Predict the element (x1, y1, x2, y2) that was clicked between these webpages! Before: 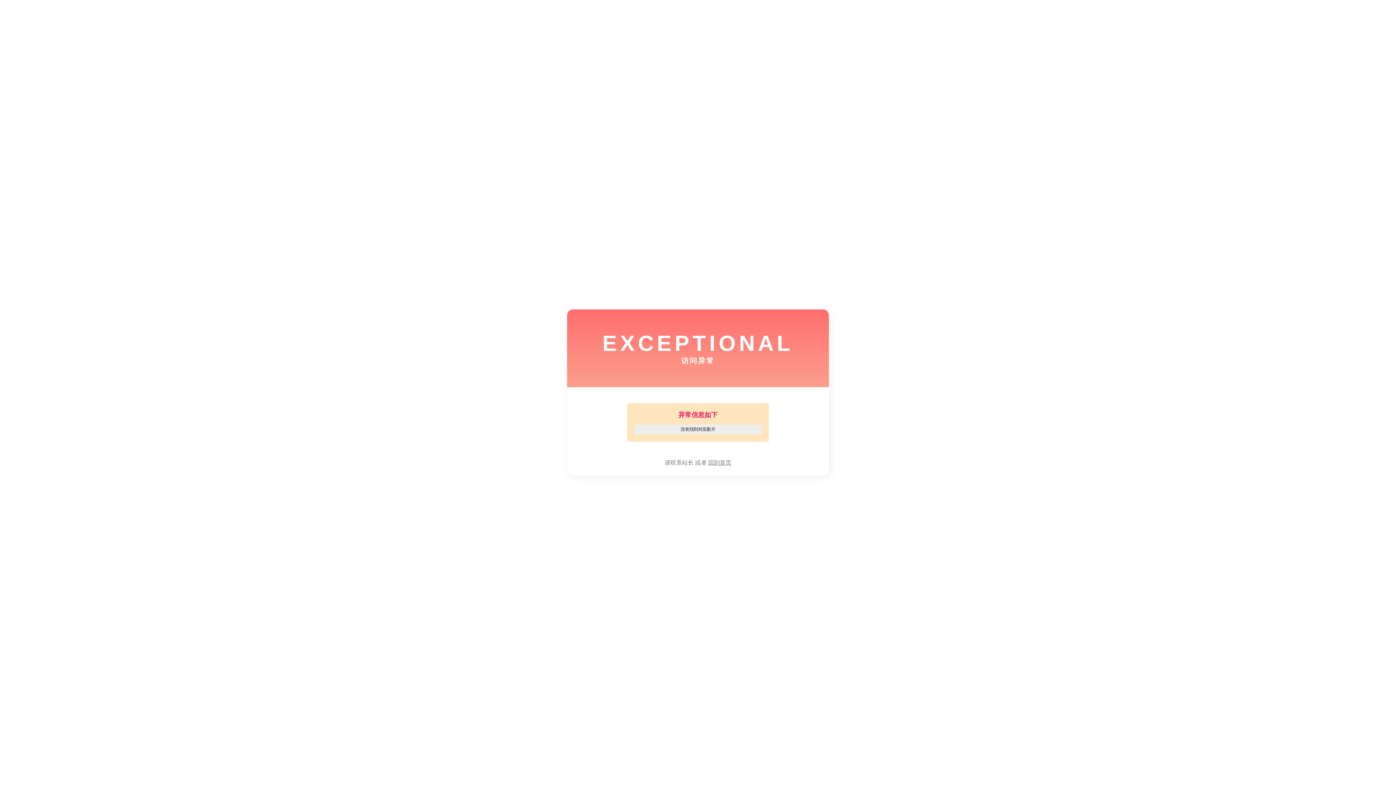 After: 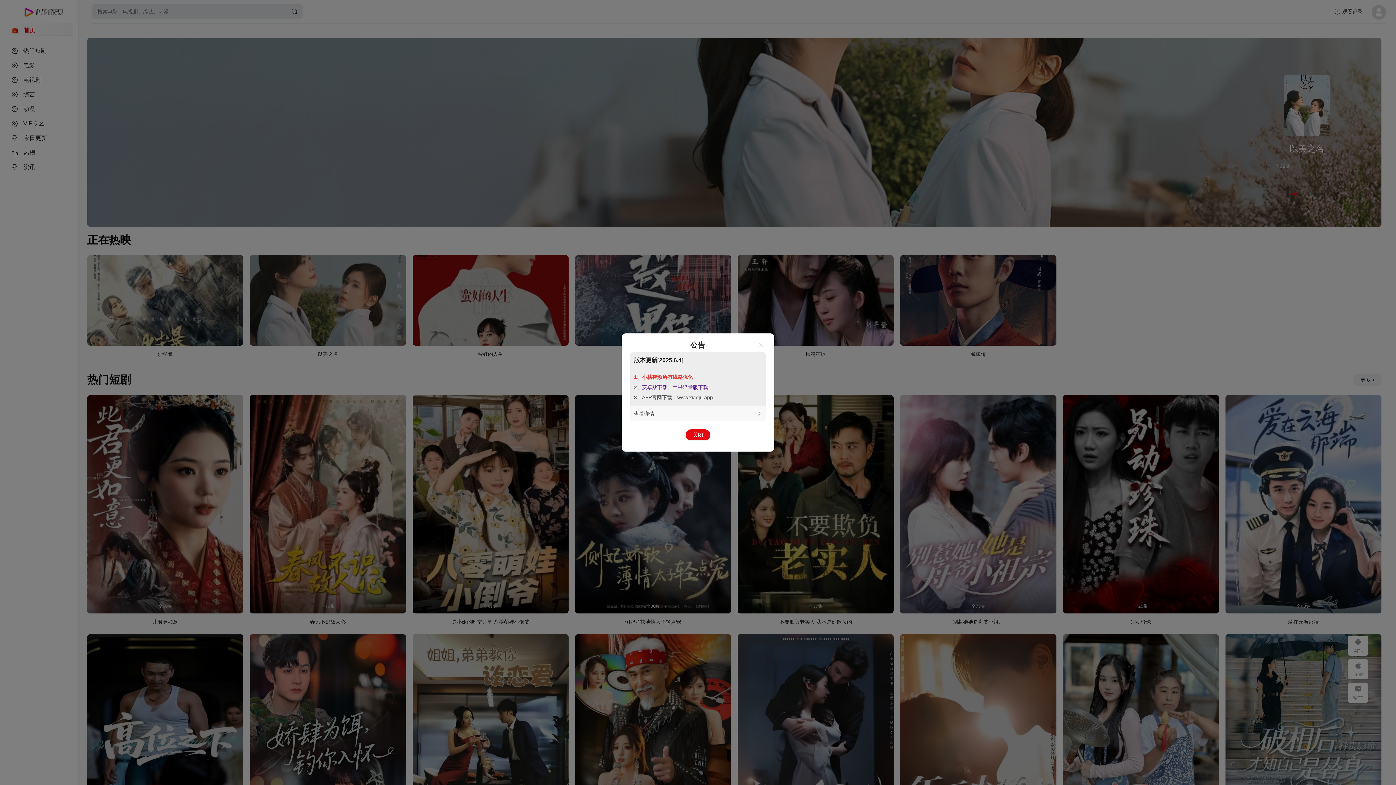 Action: label: 回到首页 bbox: (708, 459, 731, 466)